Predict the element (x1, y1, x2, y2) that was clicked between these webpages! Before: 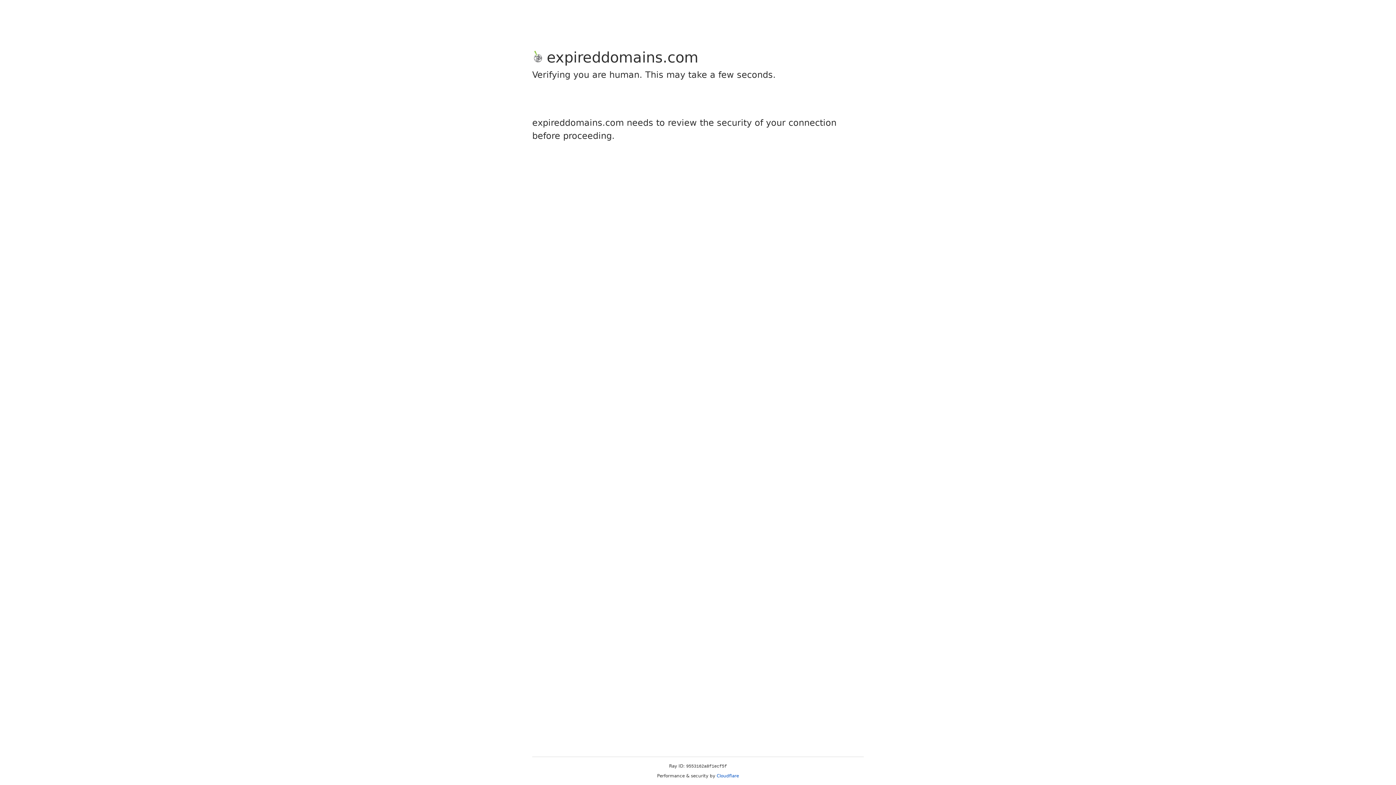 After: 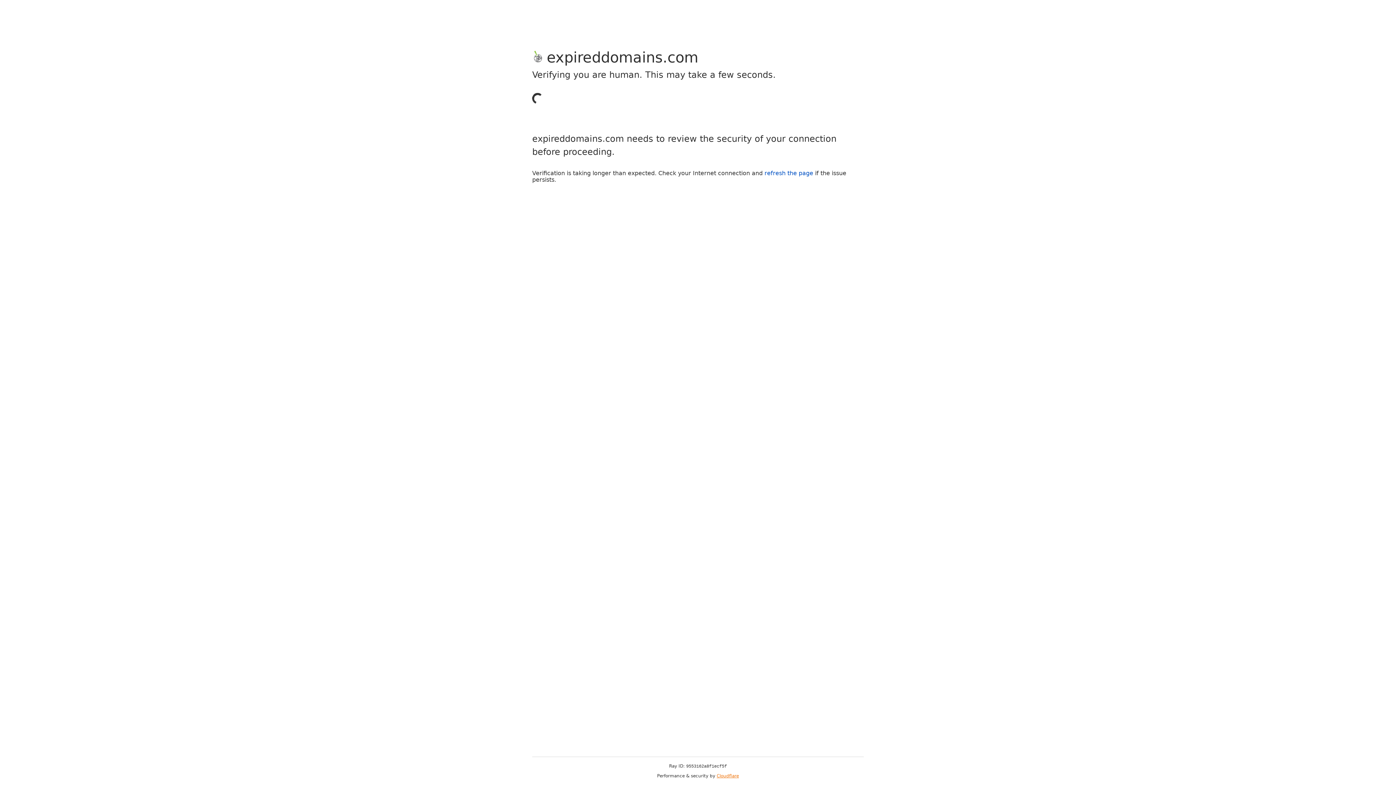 Action: bbox: (716, 773, 739, 778) label: Cloudflare